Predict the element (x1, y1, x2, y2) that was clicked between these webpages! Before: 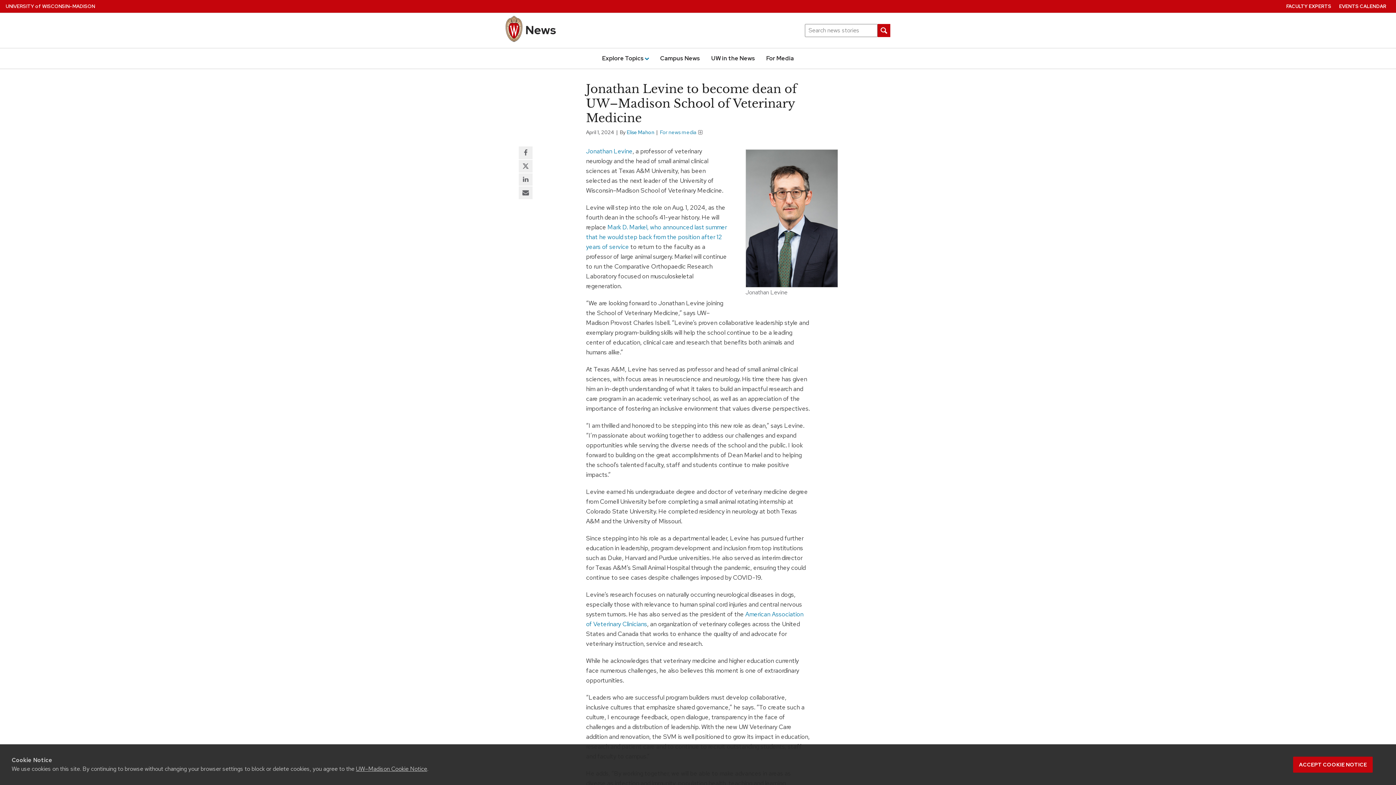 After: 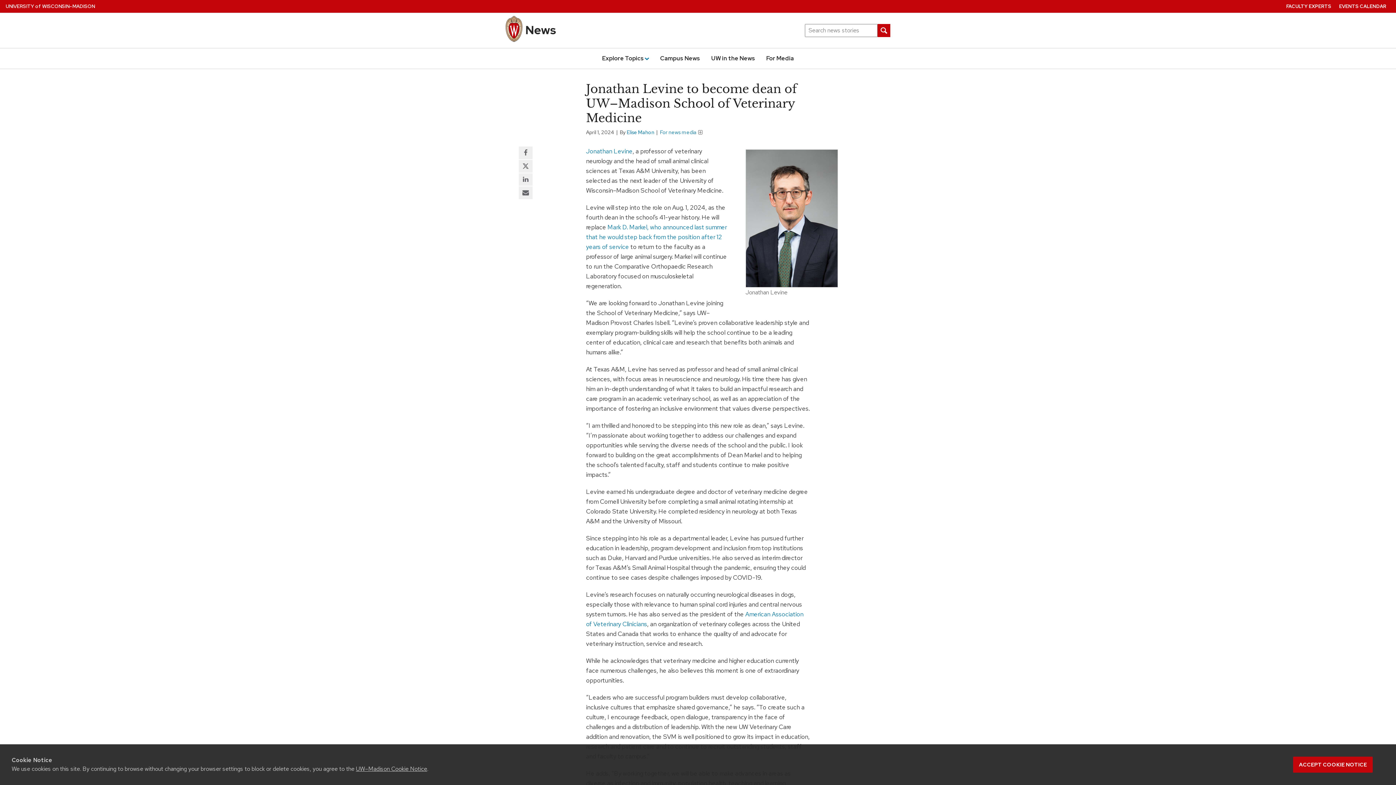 Action: bbox: (626, 128, 654, 135) label: Elise Mahon